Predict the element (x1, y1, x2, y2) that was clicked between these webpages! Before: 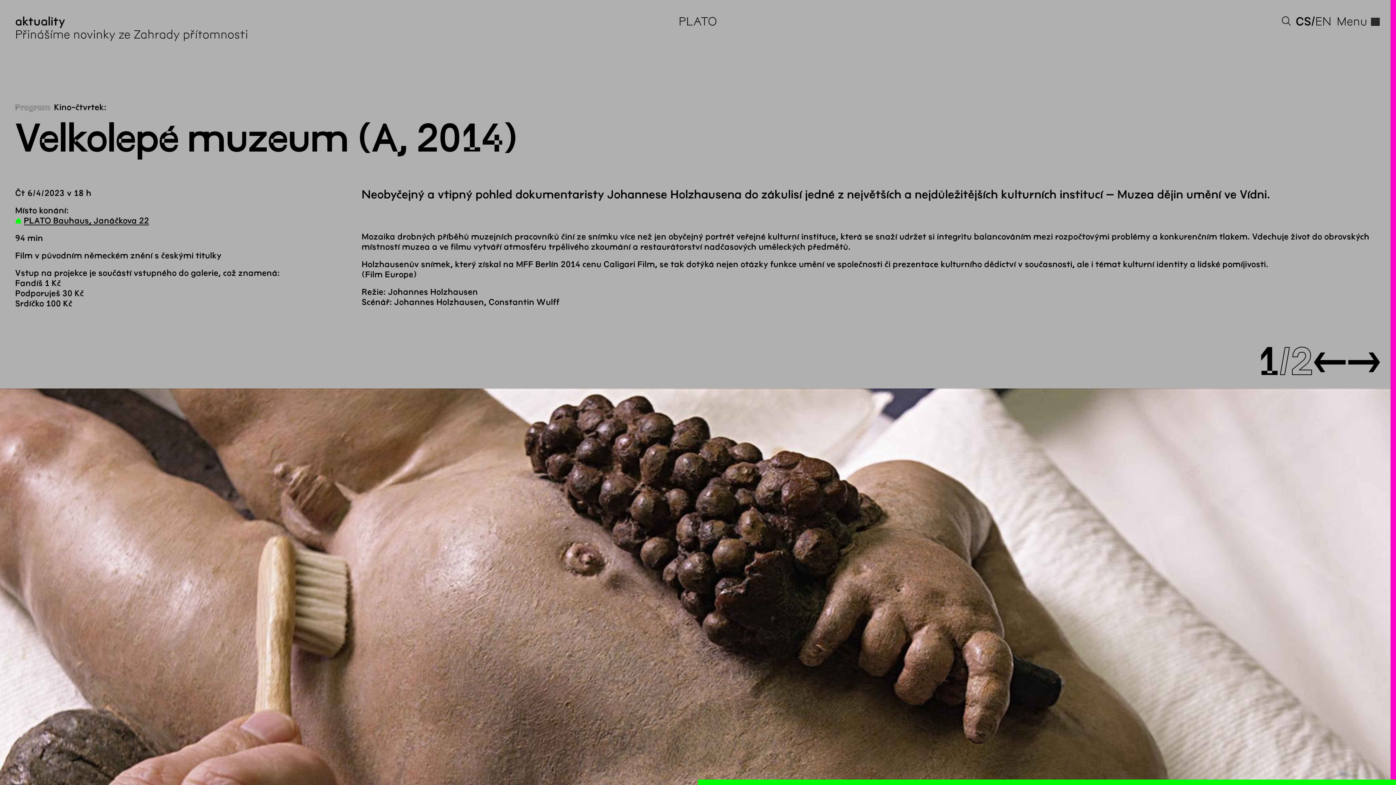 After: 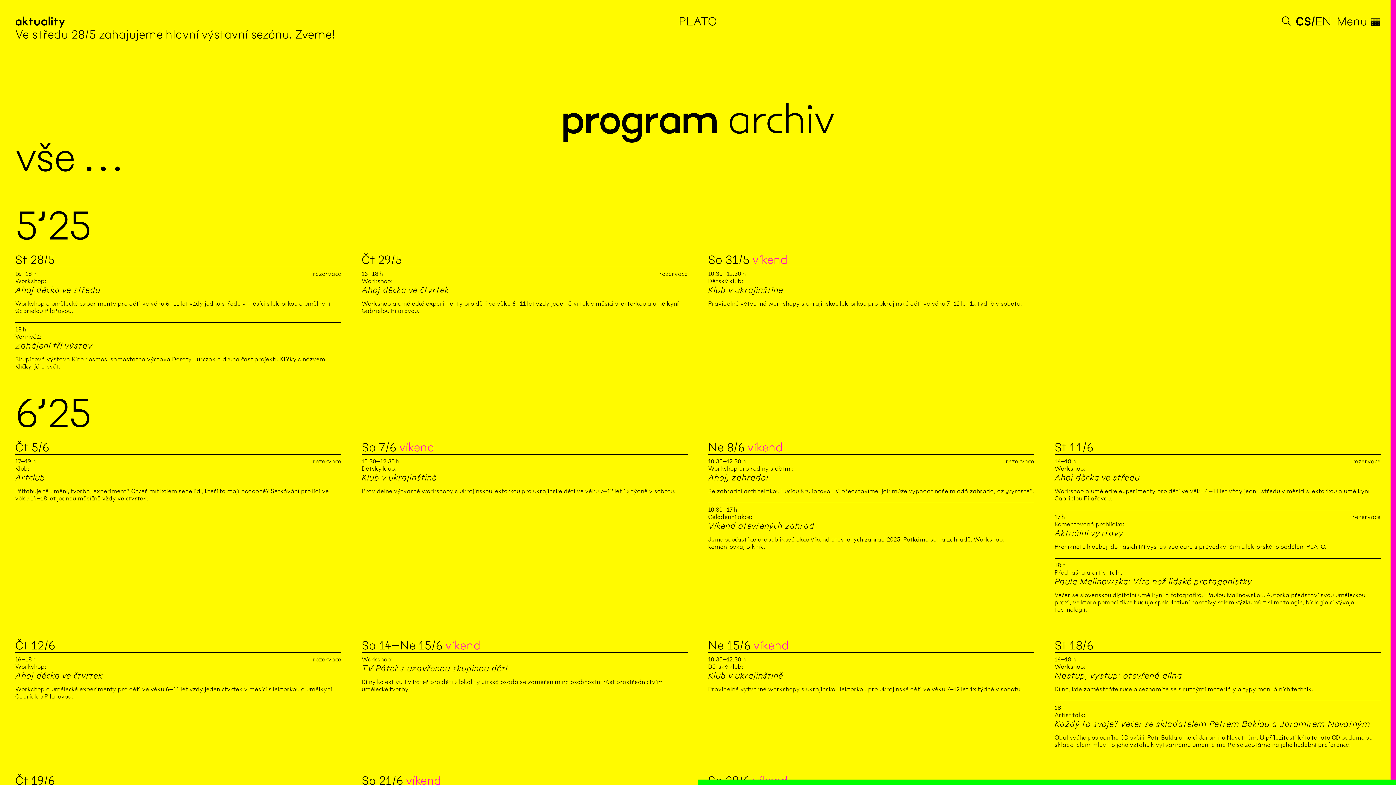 Action: label: Program bbox: (15, 103, 50, 112)